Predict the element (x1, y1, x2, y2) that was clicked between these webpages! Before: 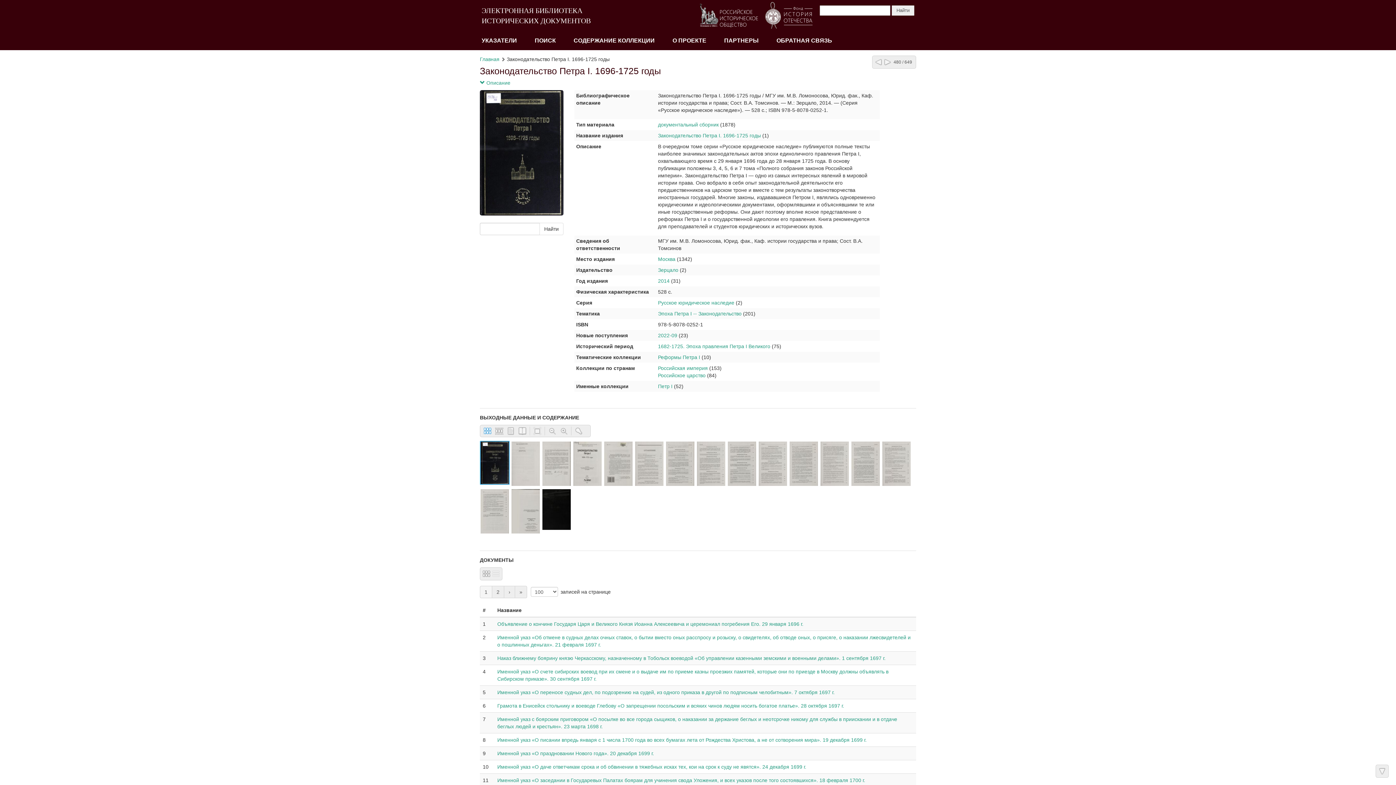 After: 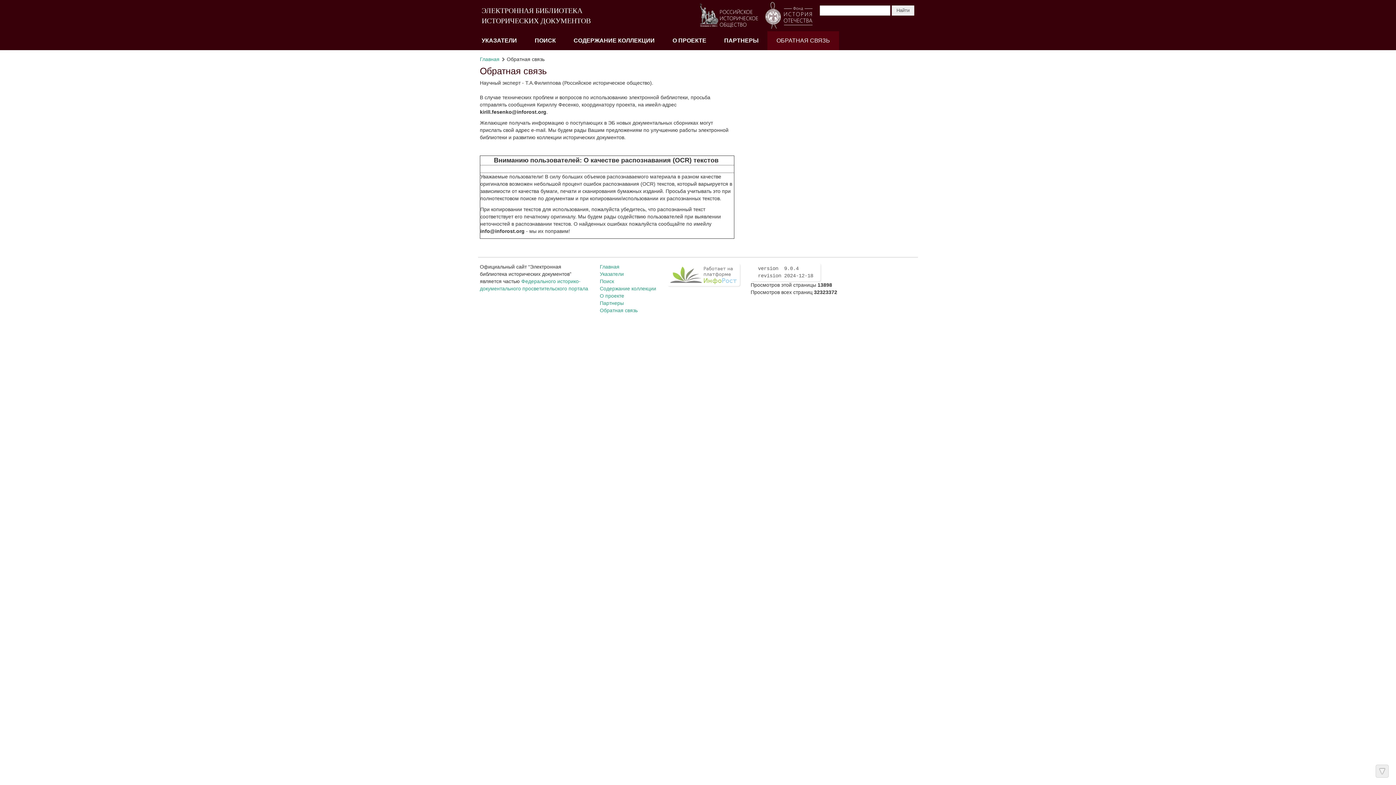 Action: bbox: (767, 31, 841, 50) label: ОБРАТНАЯ СВЯЗЬ